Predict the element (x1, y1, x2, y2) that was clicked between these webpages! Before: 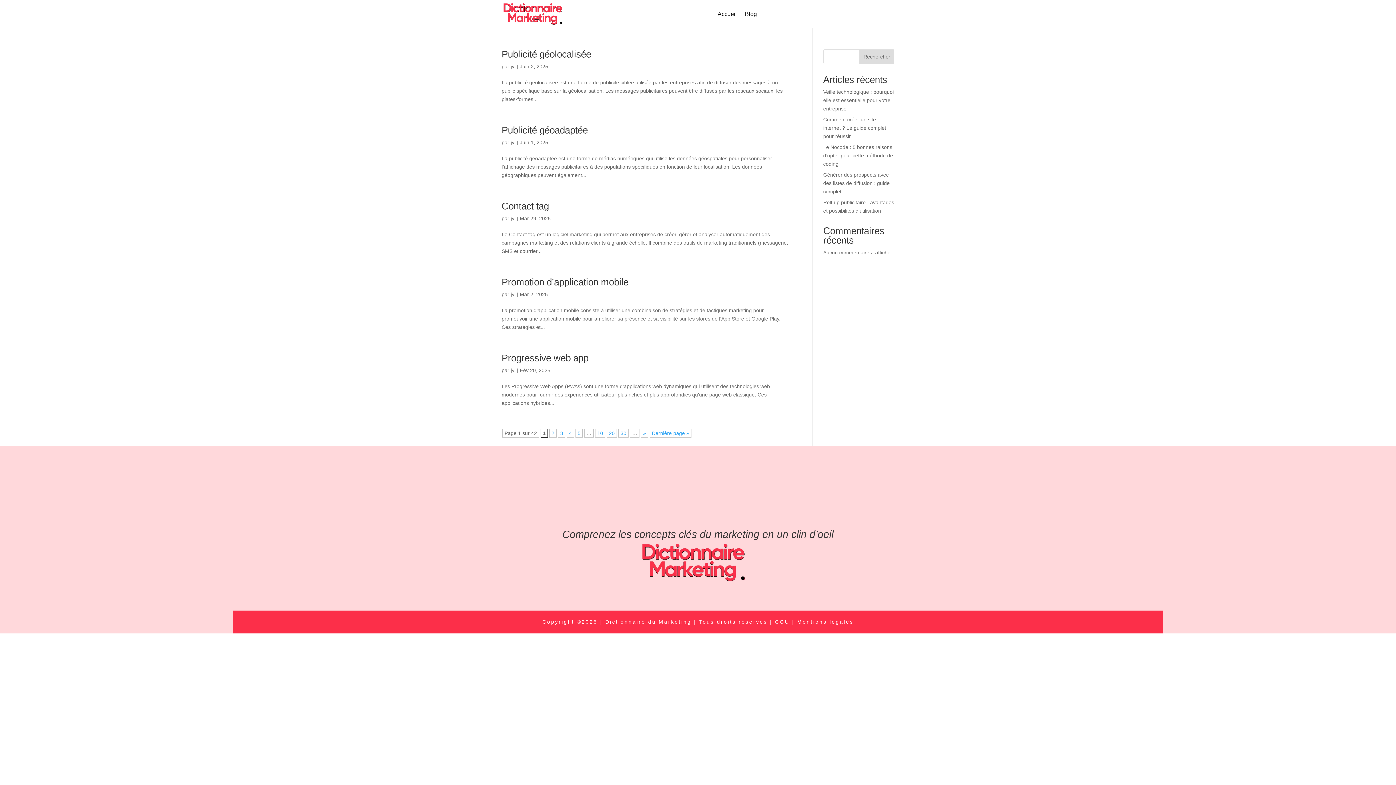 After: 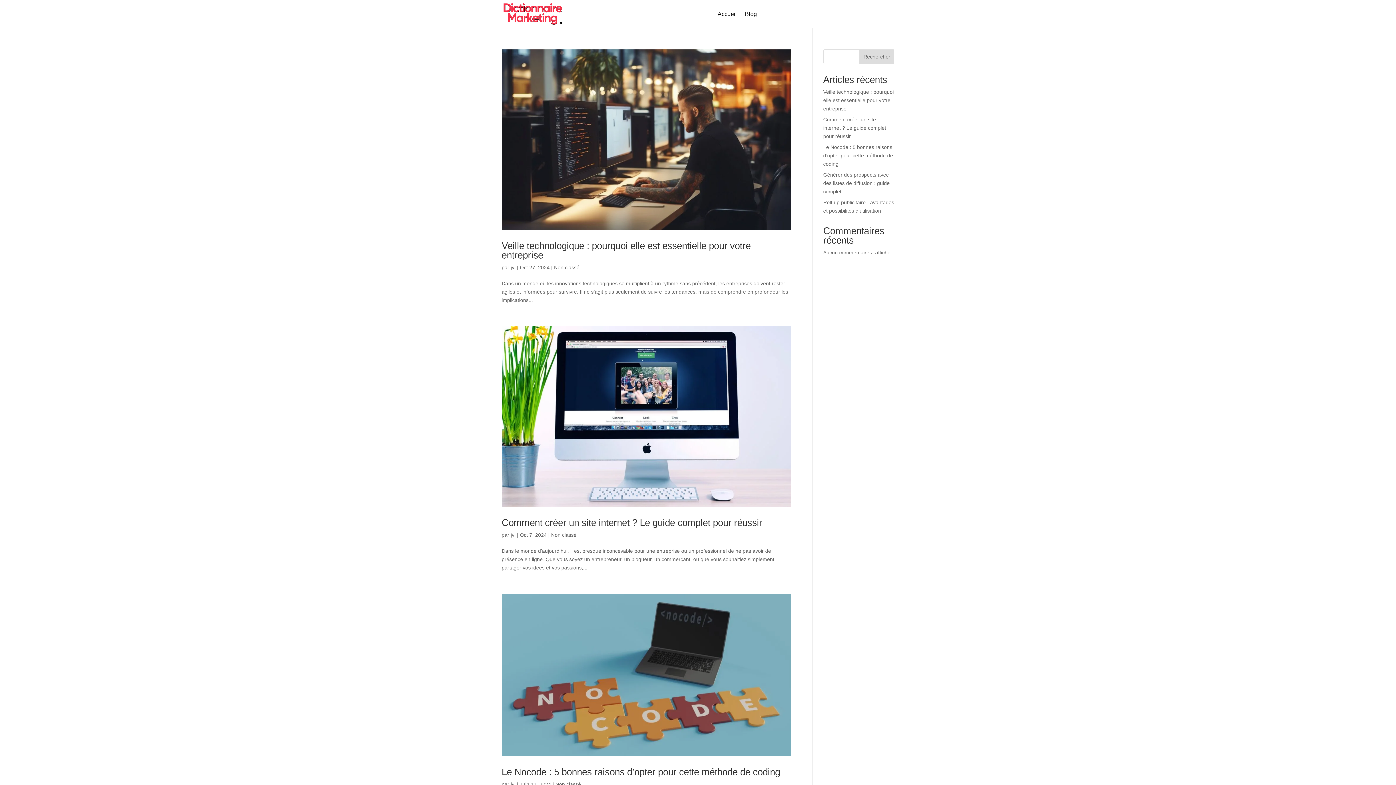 Action: label: jvi bbox: (510, 291, 515, 297)